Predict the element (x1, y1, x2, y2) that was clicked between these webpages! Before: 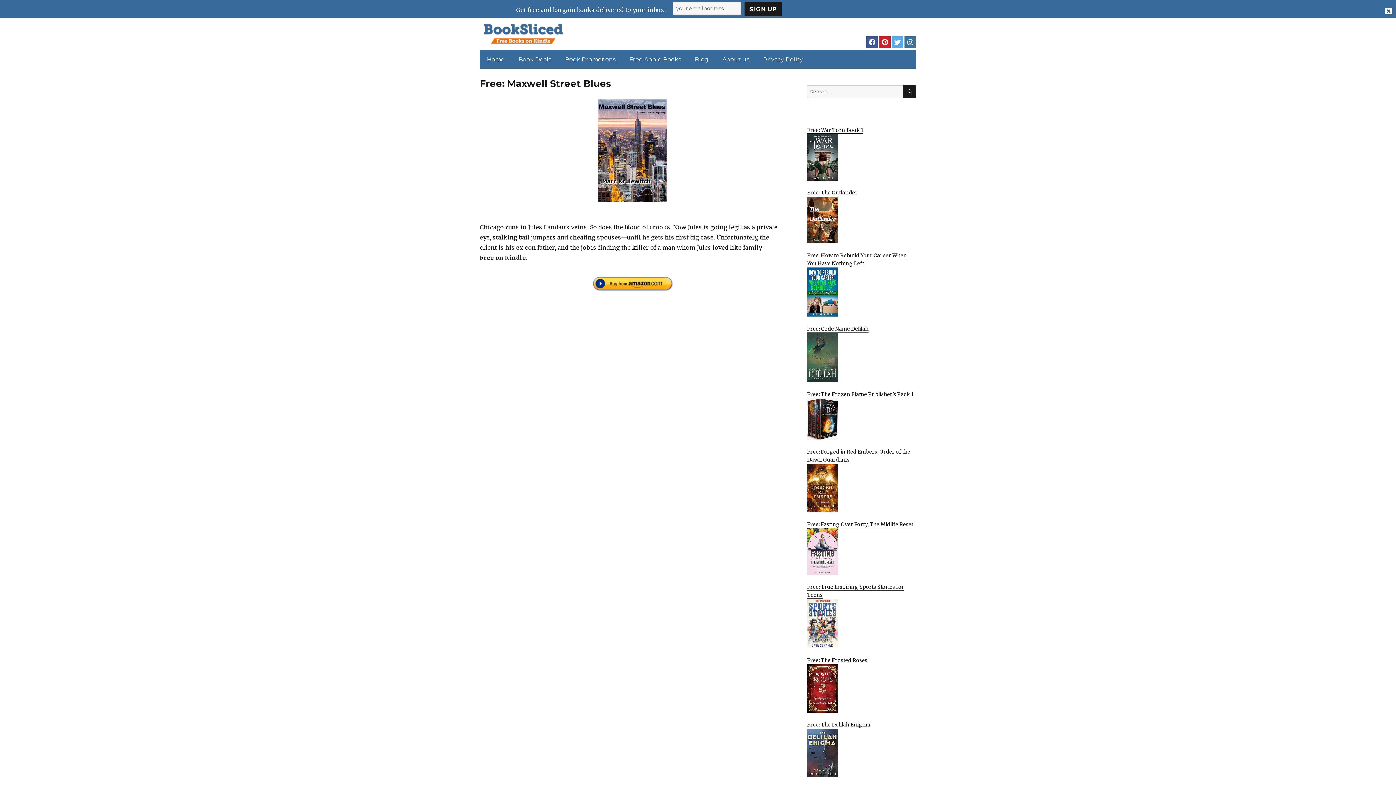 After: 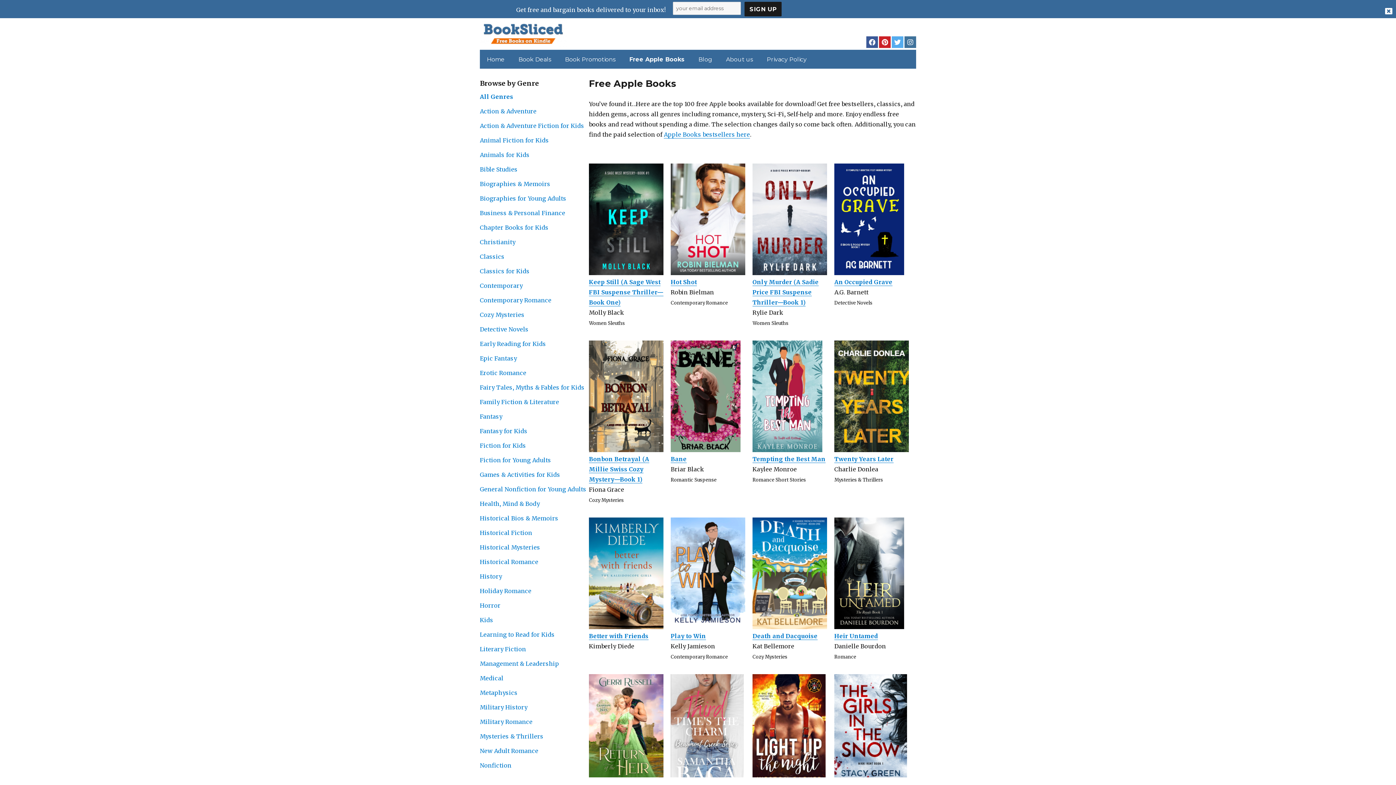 Action: label: Free Apple Books bbox: (624, 51, 686, 66)